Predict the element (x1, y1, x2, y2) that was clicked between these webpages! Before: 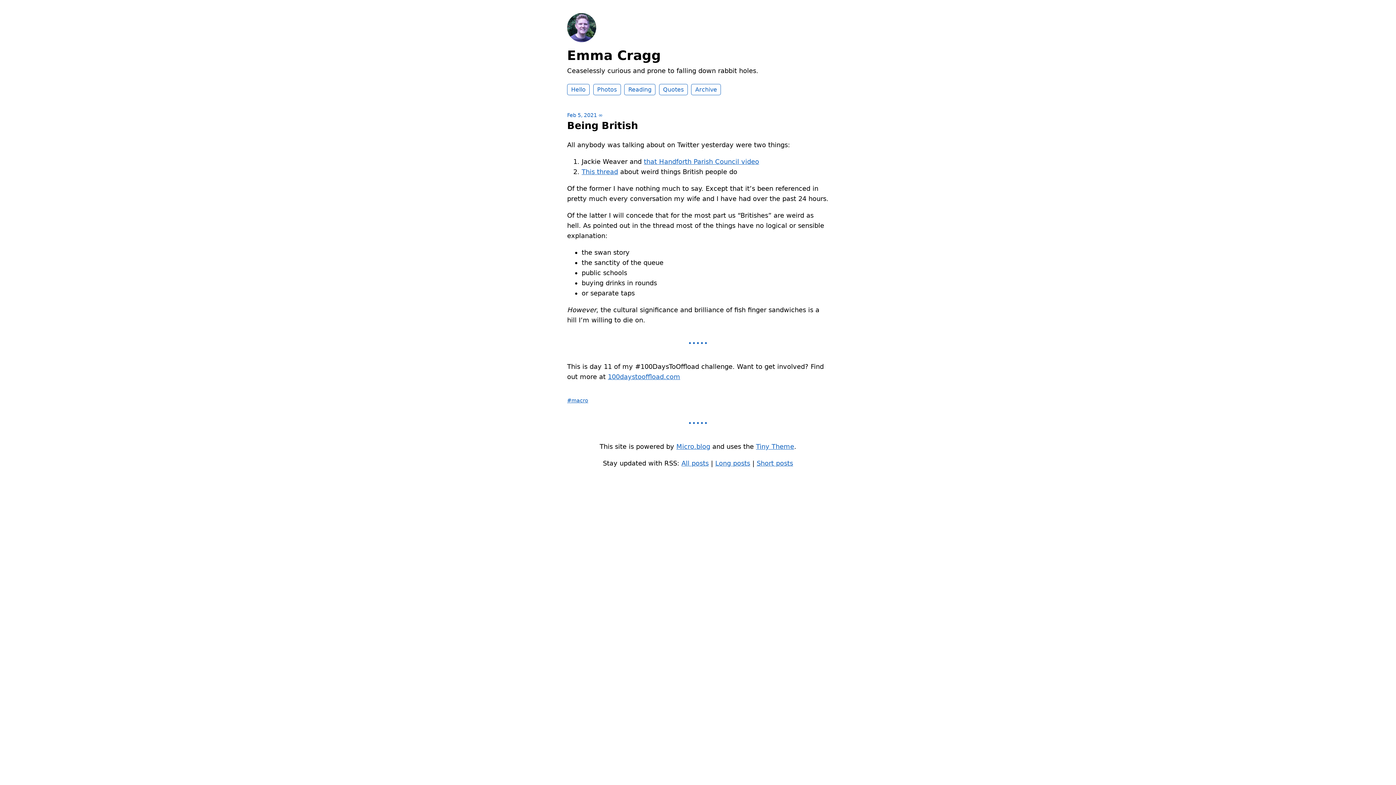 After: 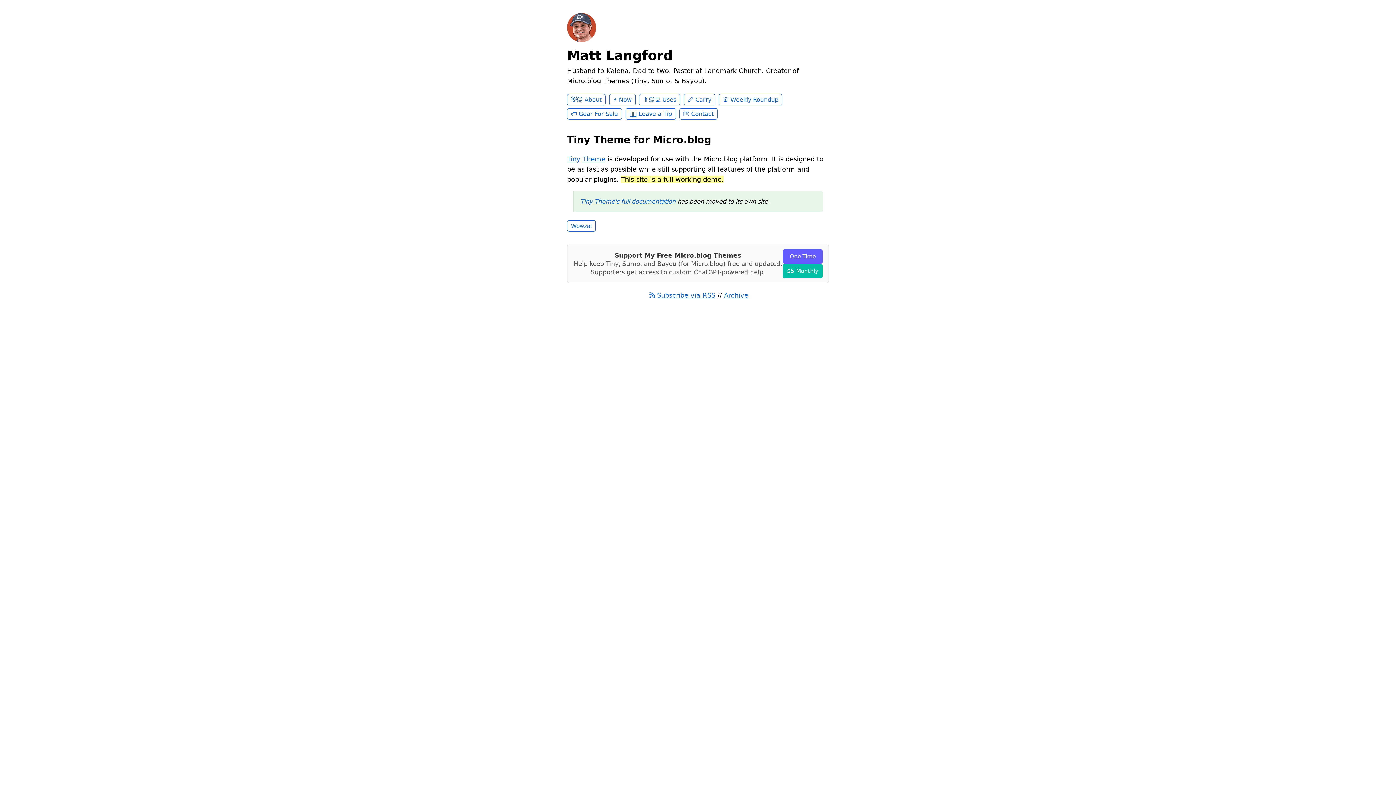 Action: label: Tiny Theme bbox: (756, 442, 794, 450)